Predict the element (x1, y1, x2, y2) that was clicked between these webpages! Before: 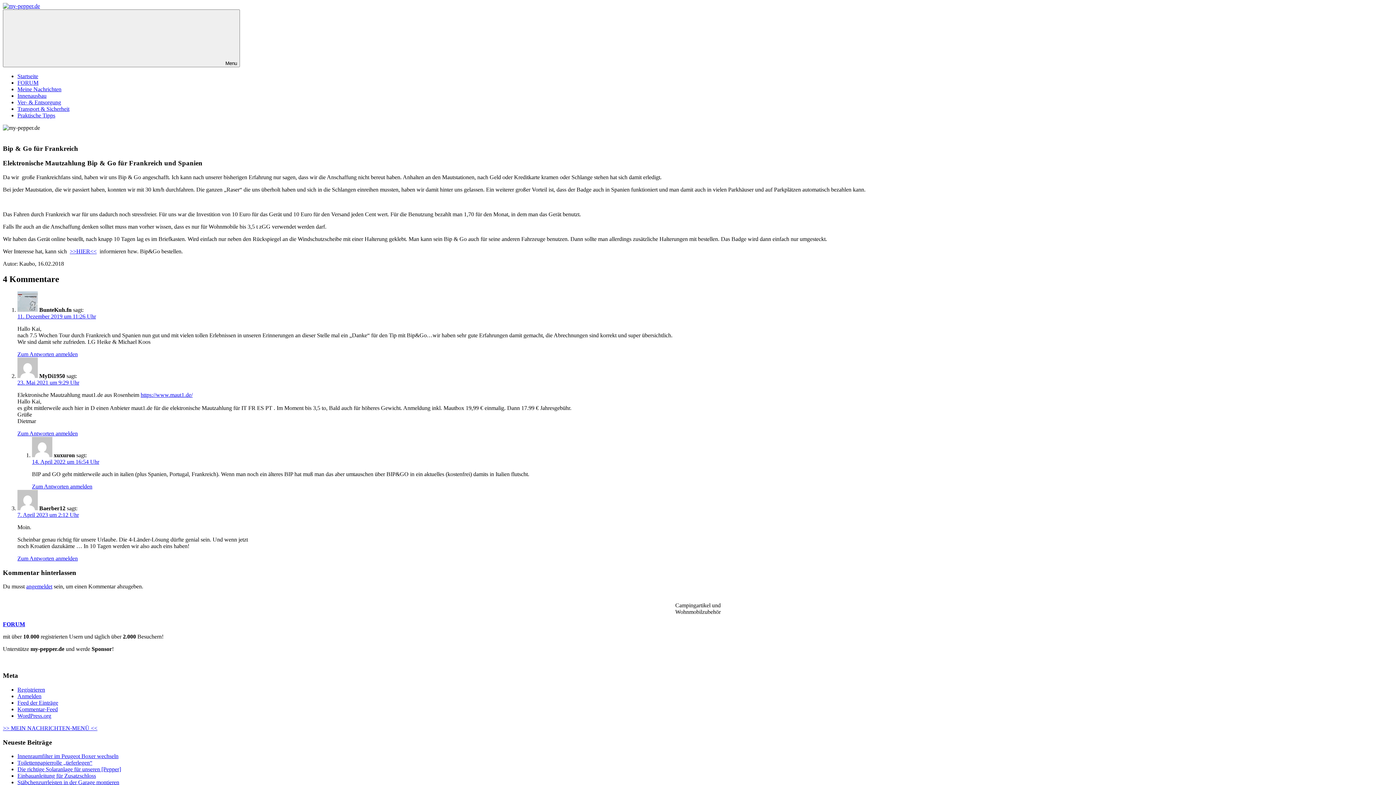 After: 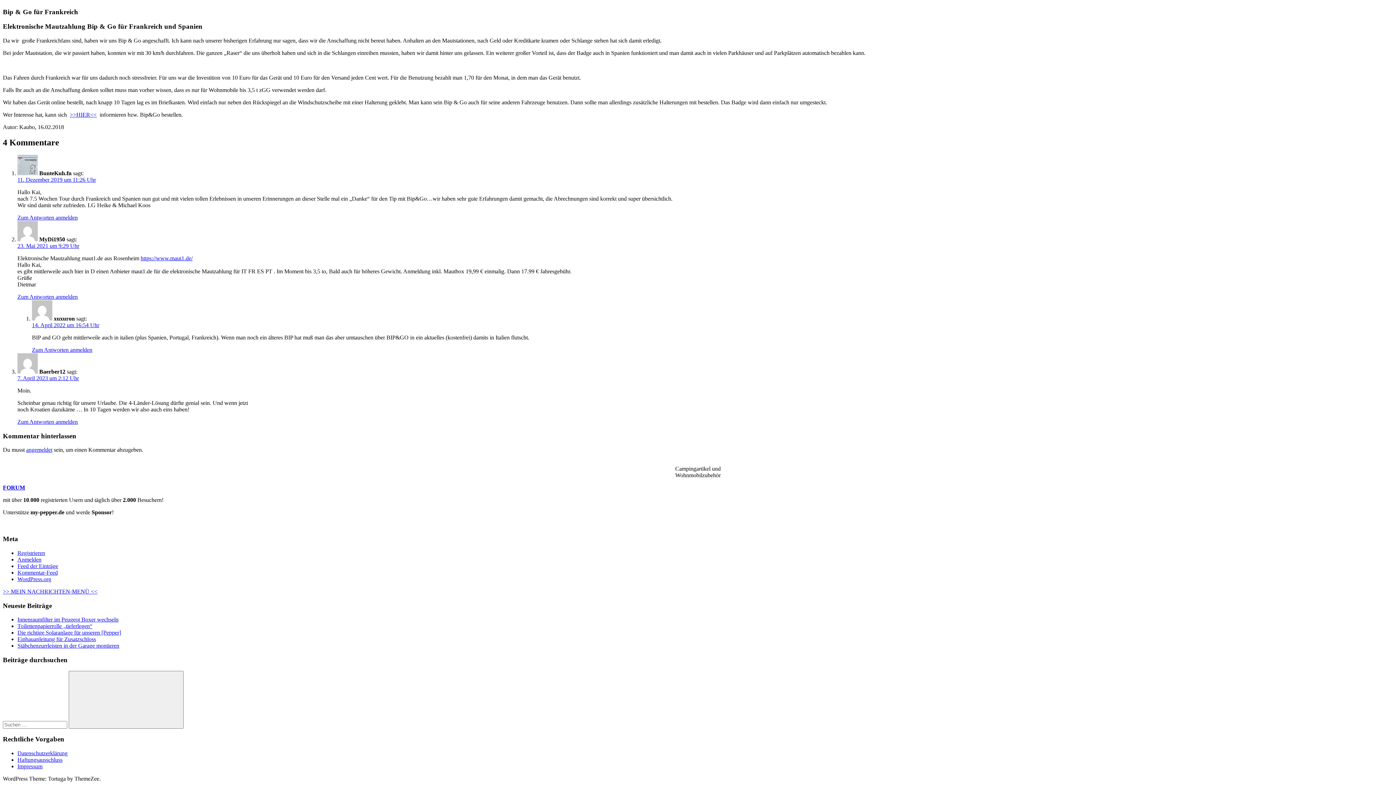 Action: label: 11. Dezember 2019 um 11:26 Uhr bbox: (17, 313, 96, 319)